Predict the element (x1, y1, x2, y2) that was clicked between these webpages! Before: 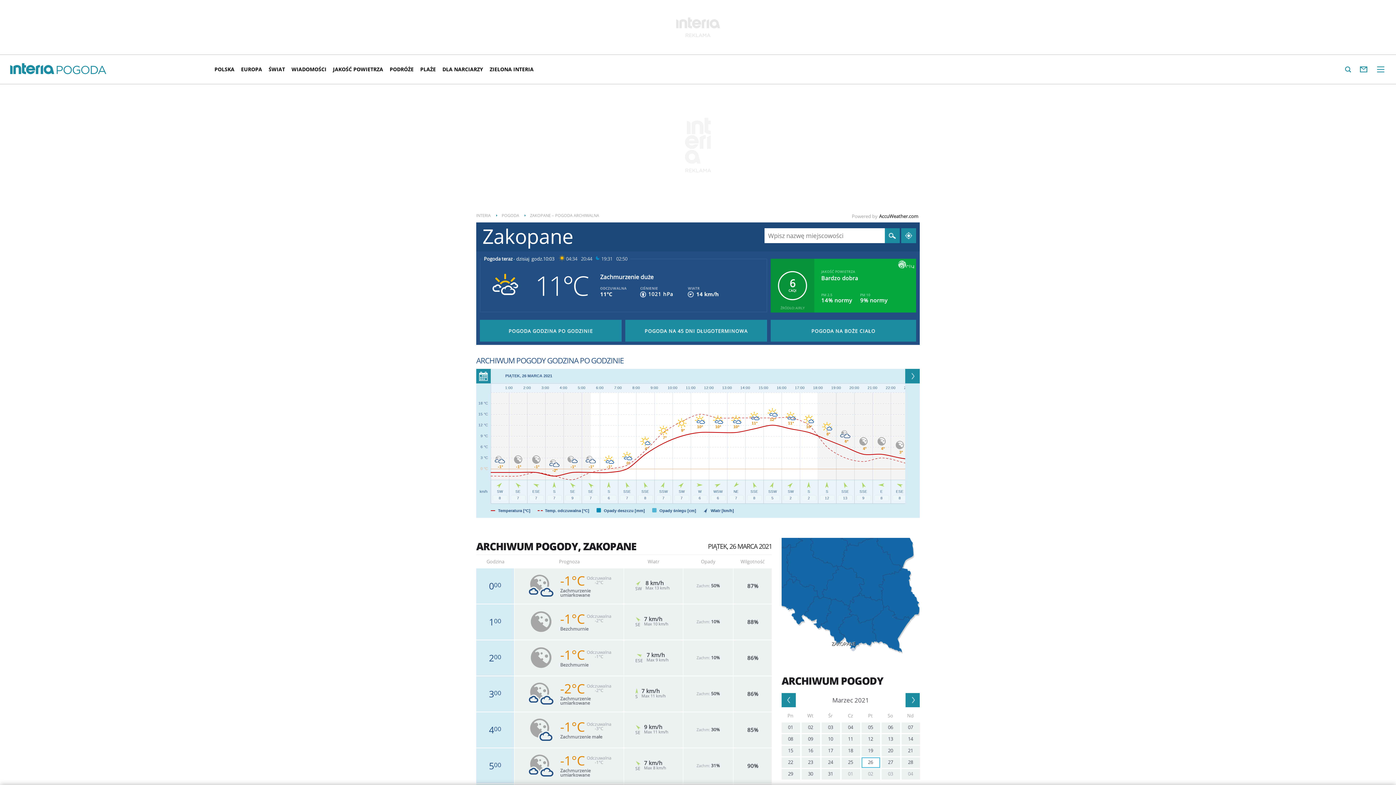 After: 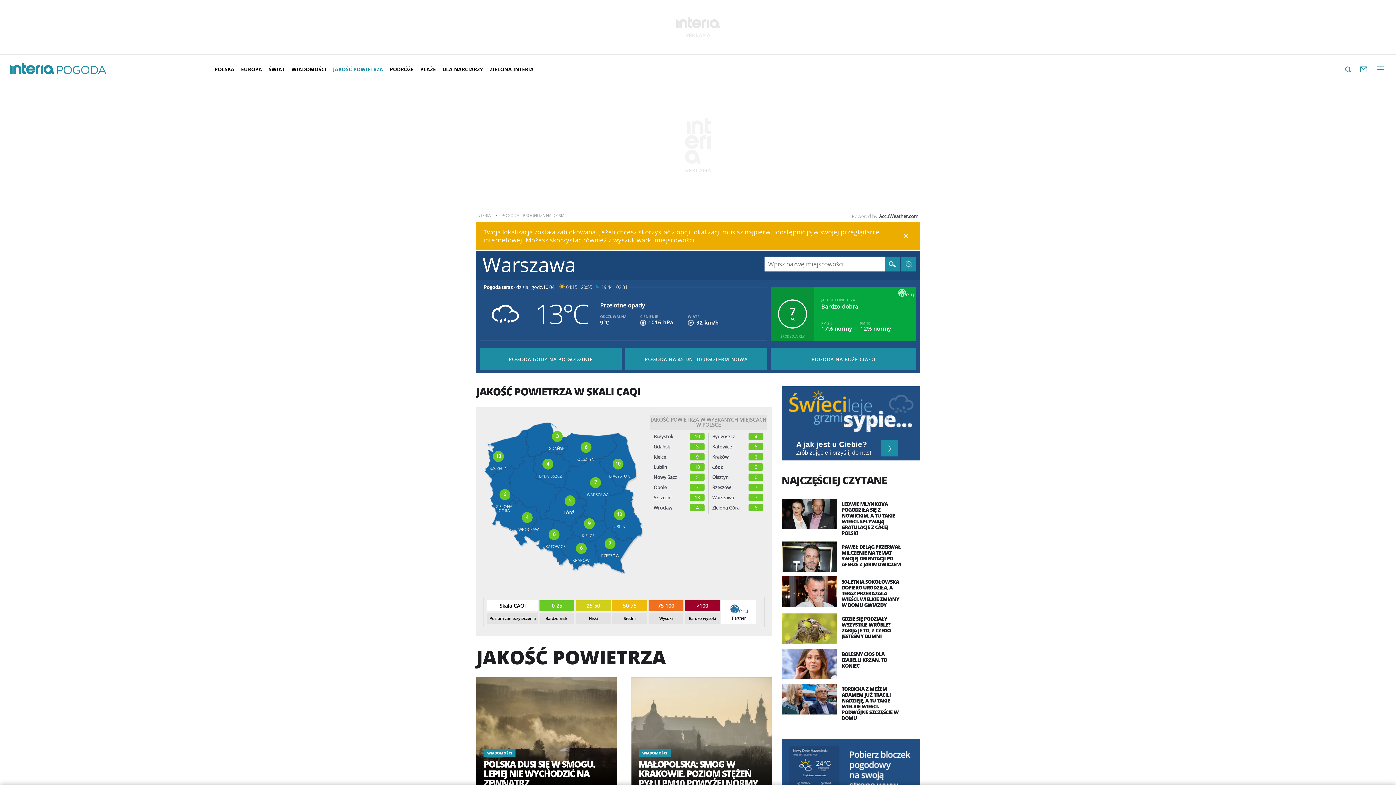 Action: bbox: (329, 60, 386, 78) label: JAKOŚĆ POWIETRZA